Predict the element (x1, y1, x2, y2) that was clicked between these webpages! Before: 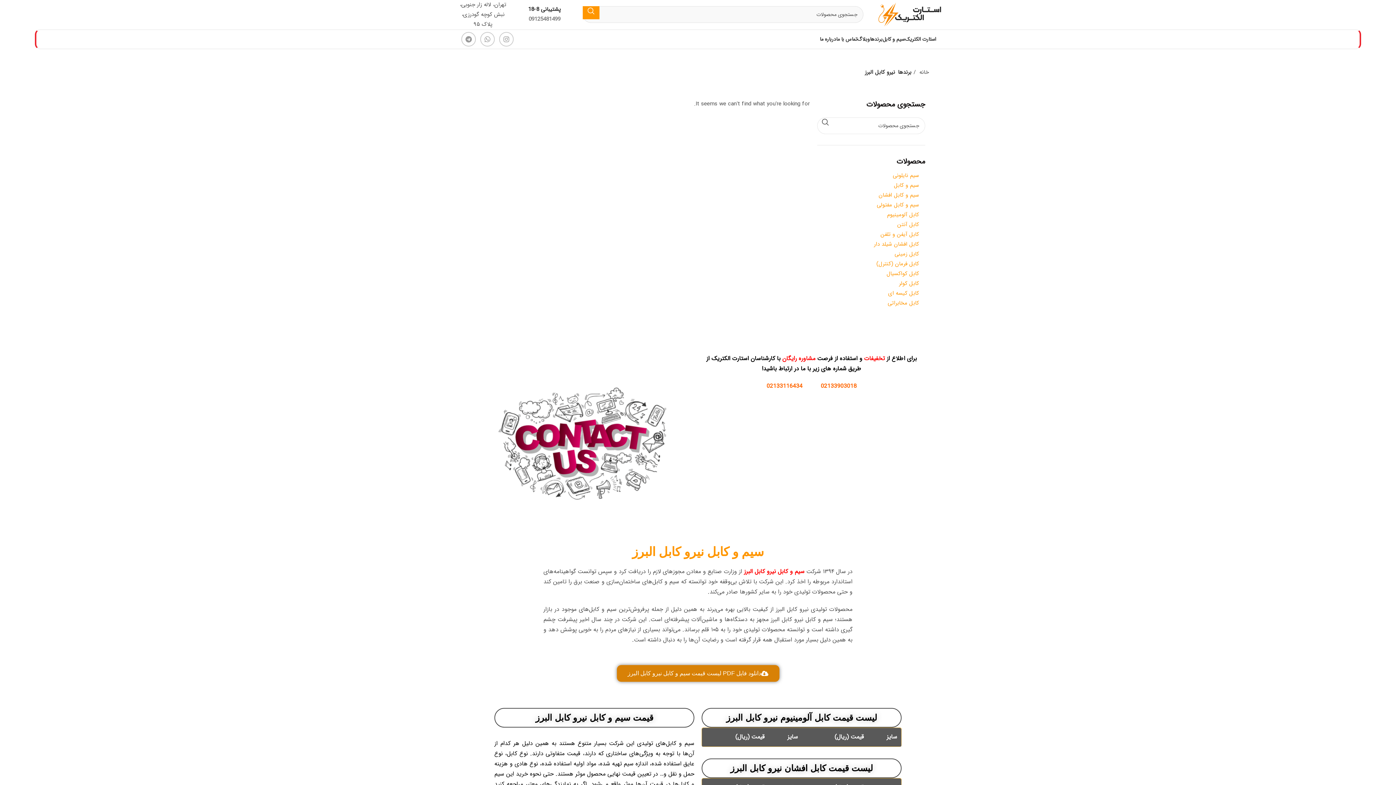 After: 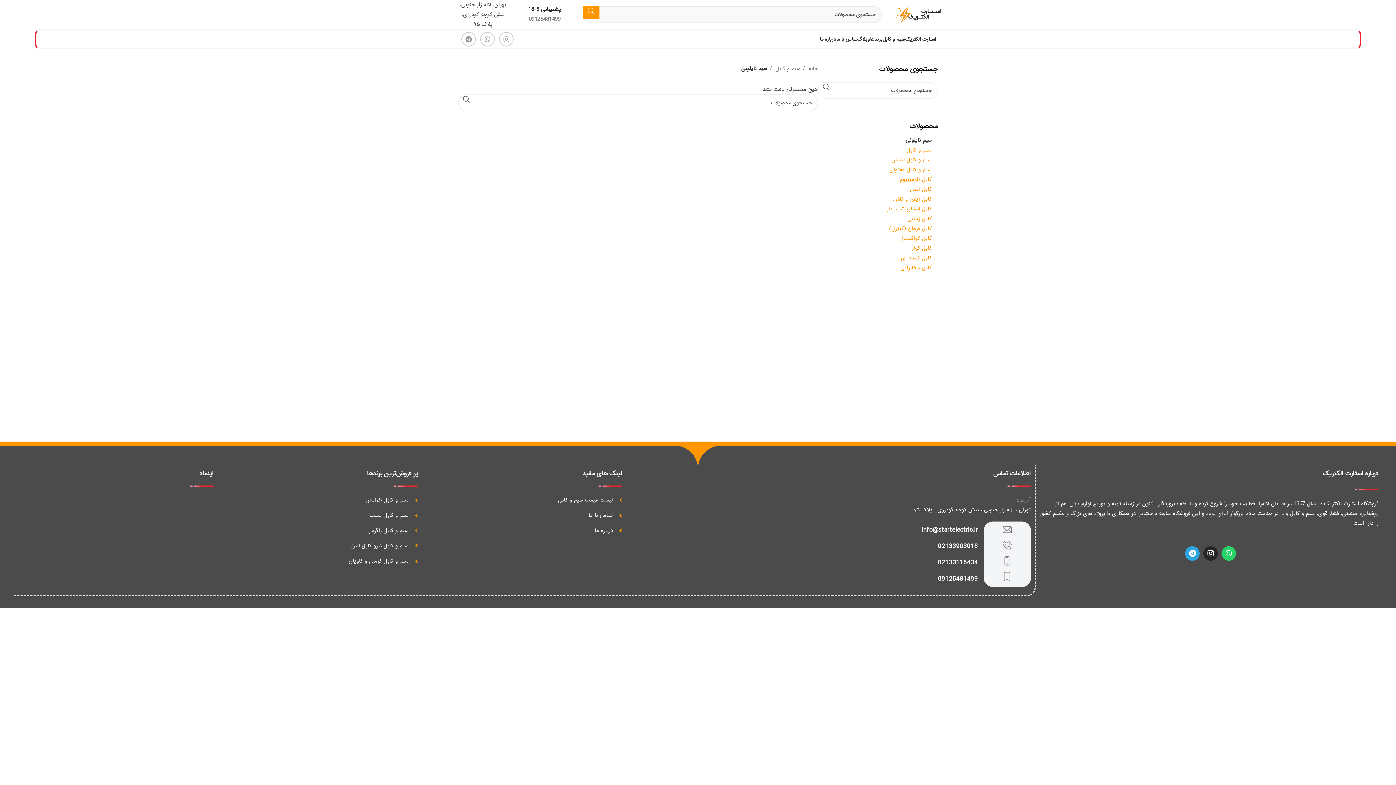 Action: bbox: (817, 170, 919, 180) label: سیم نایلونی